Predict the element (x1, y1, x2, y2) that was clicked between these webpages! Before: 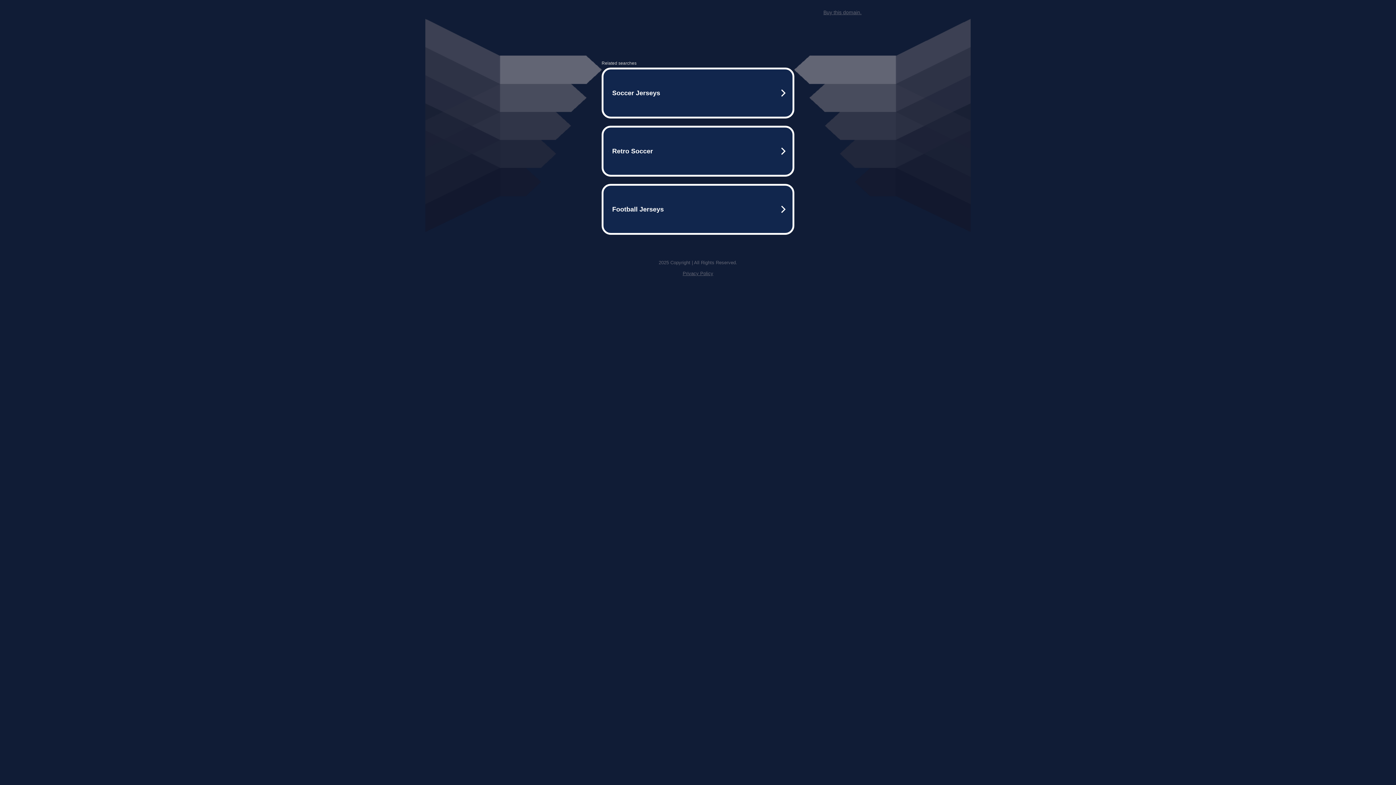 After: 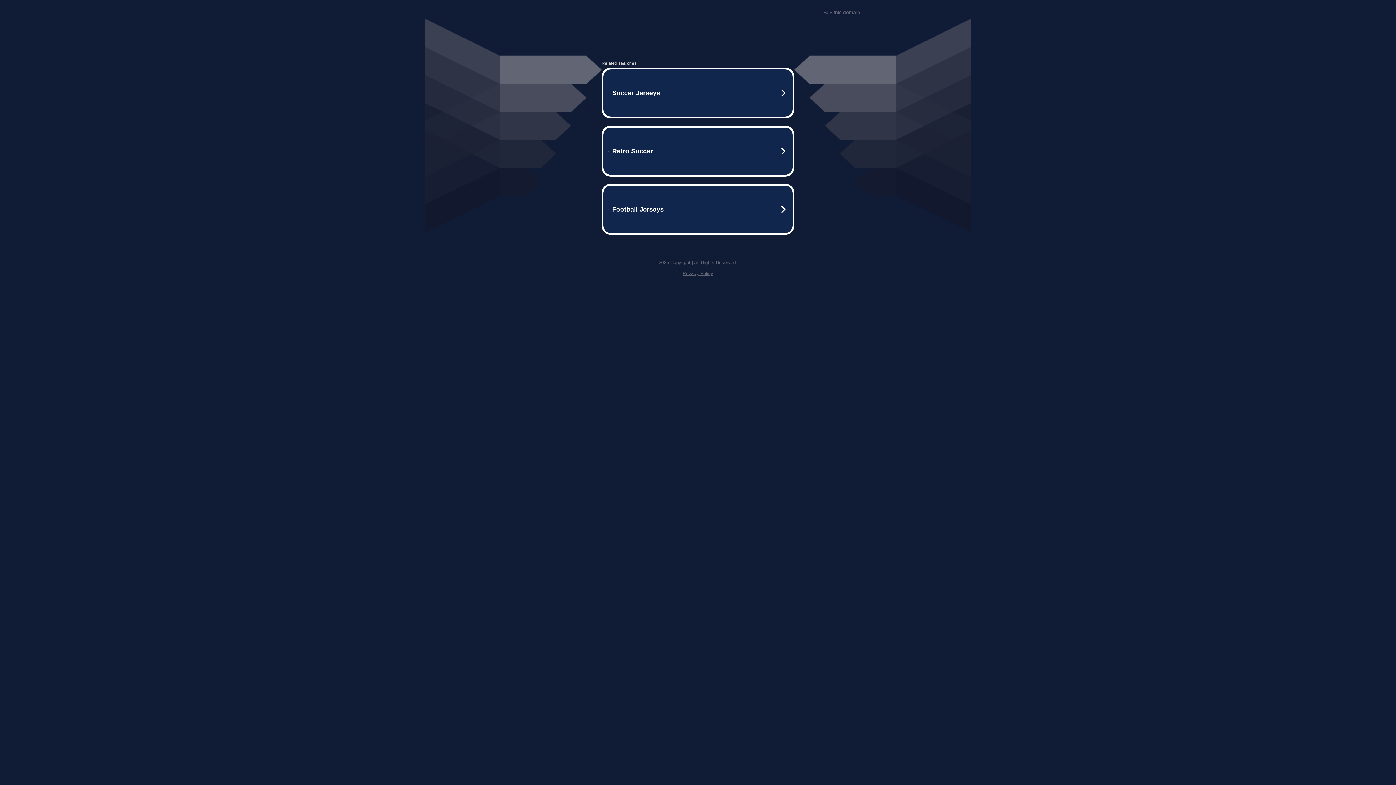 Action: bbox: (823, 9, 861, 15) label: Buy this domain.